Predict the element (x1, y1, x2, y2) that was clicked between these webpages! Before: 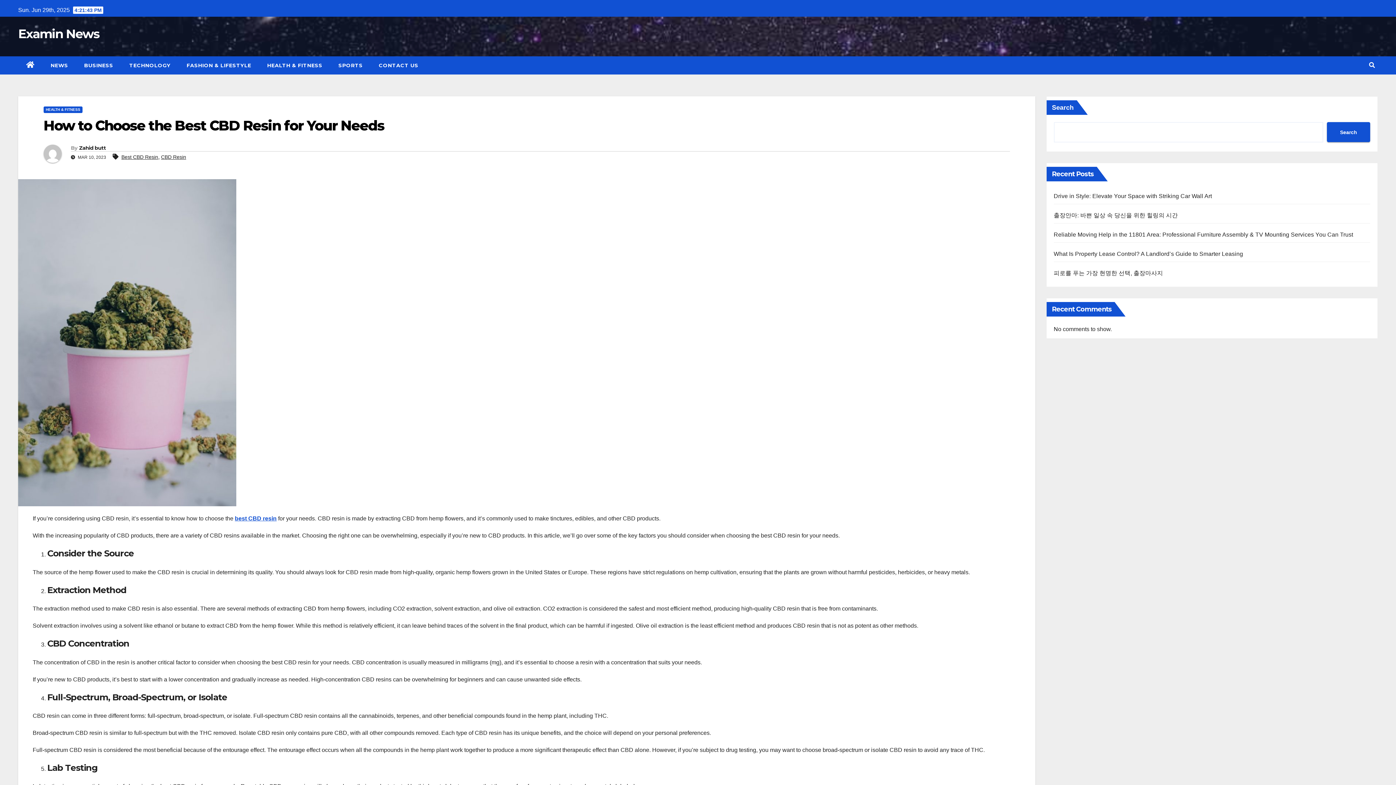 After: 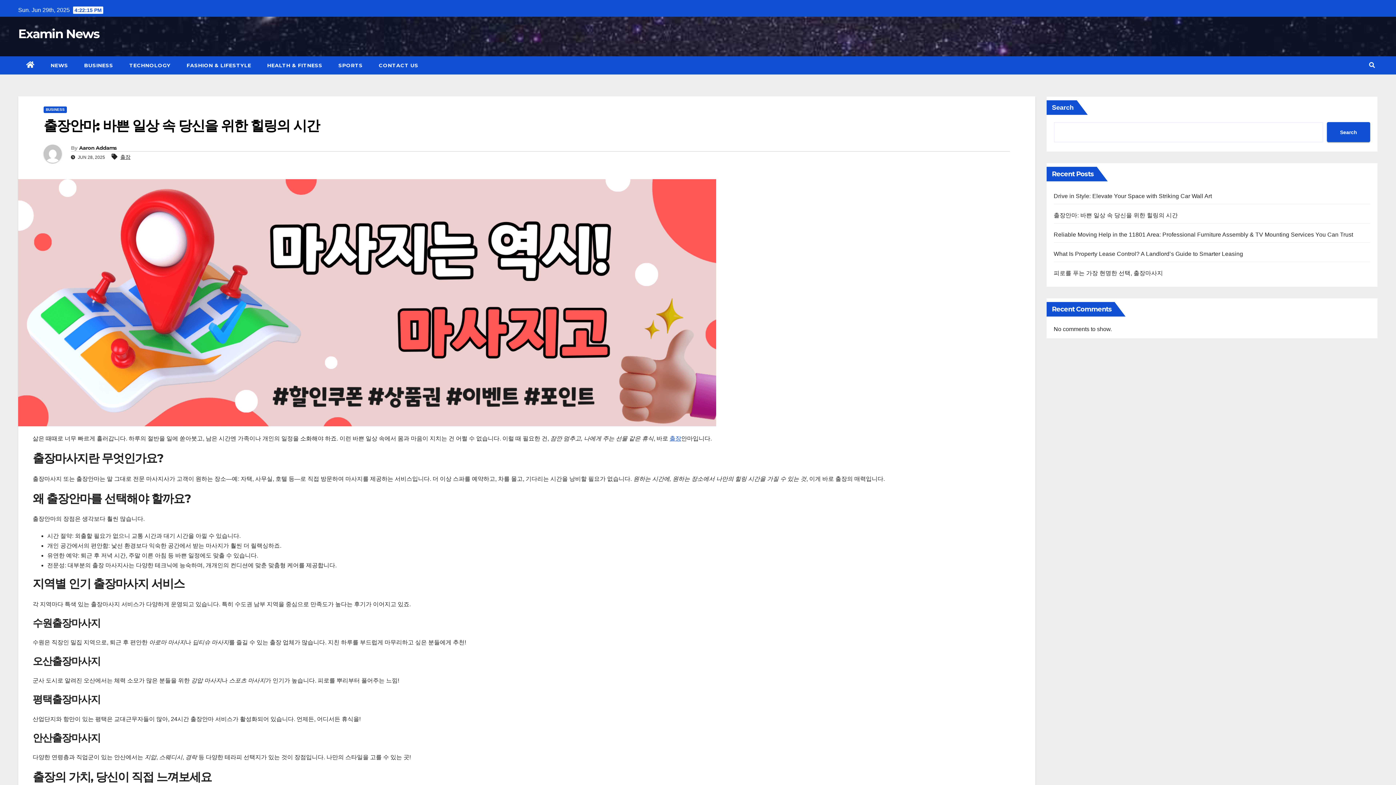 Action: label: 출장안마: 바쁜 일상 속 당신을 위한 힐링의 시간 bbox: (1054, 212, 1178, 218)